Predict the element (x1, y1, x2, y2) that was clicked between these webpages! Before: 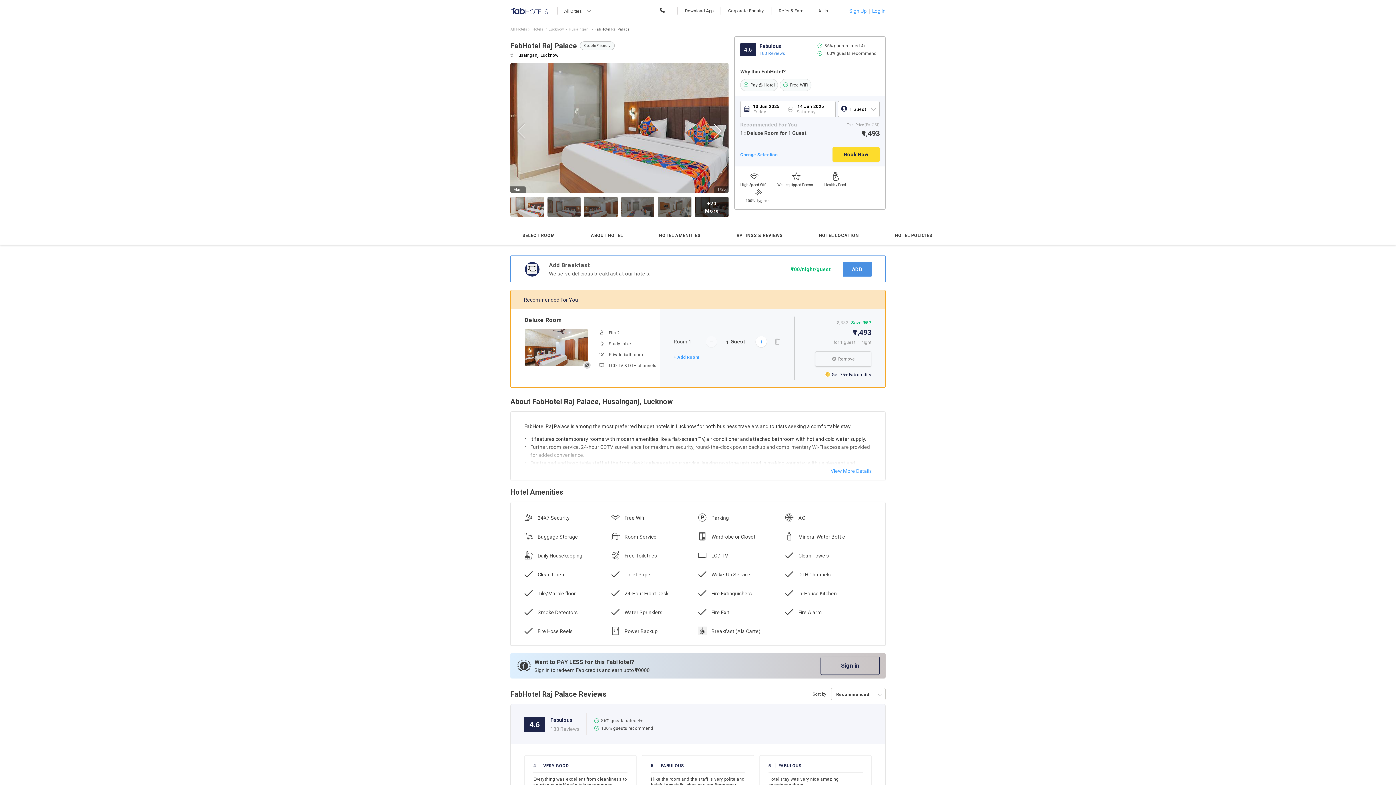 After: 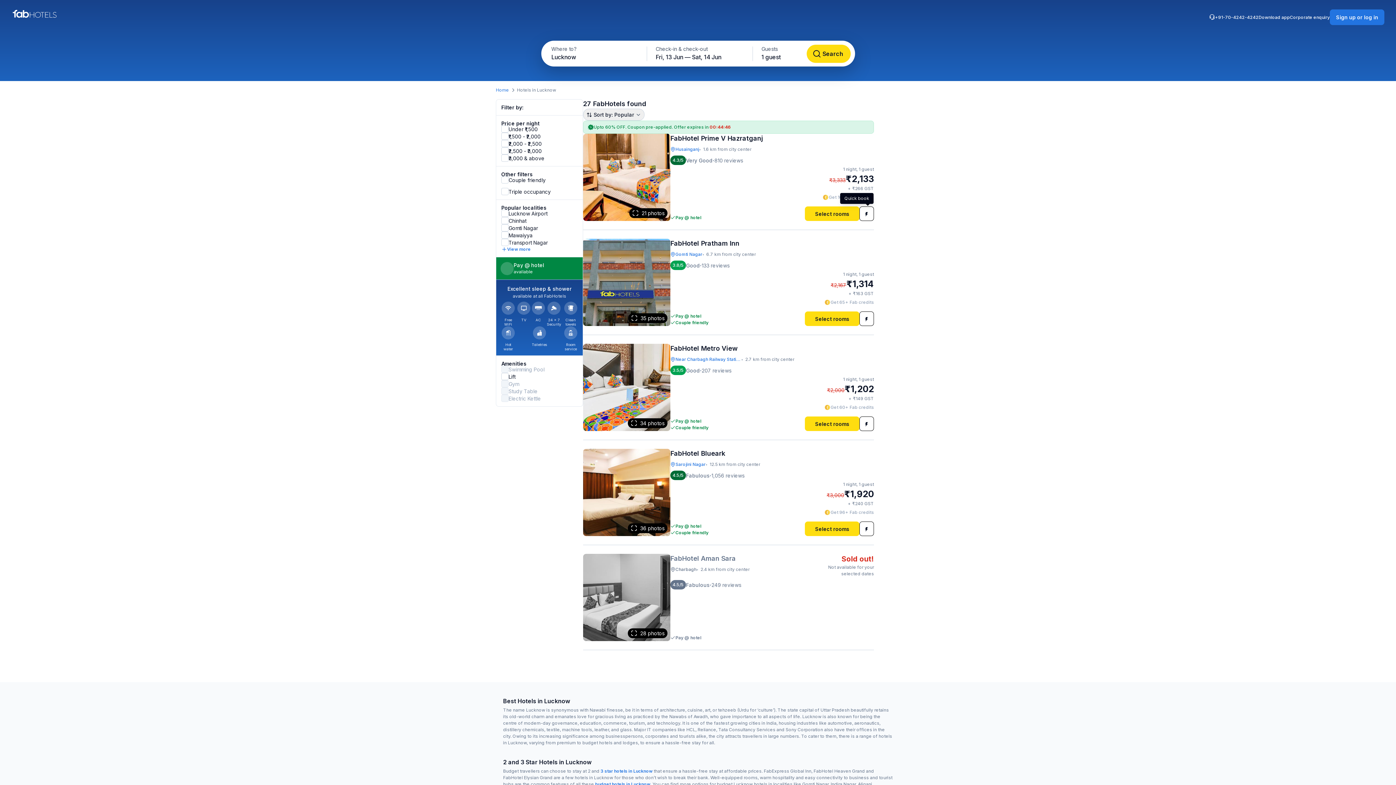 Action: bbox: (532, 27, 564, 31) label: Hotels in Lucknow